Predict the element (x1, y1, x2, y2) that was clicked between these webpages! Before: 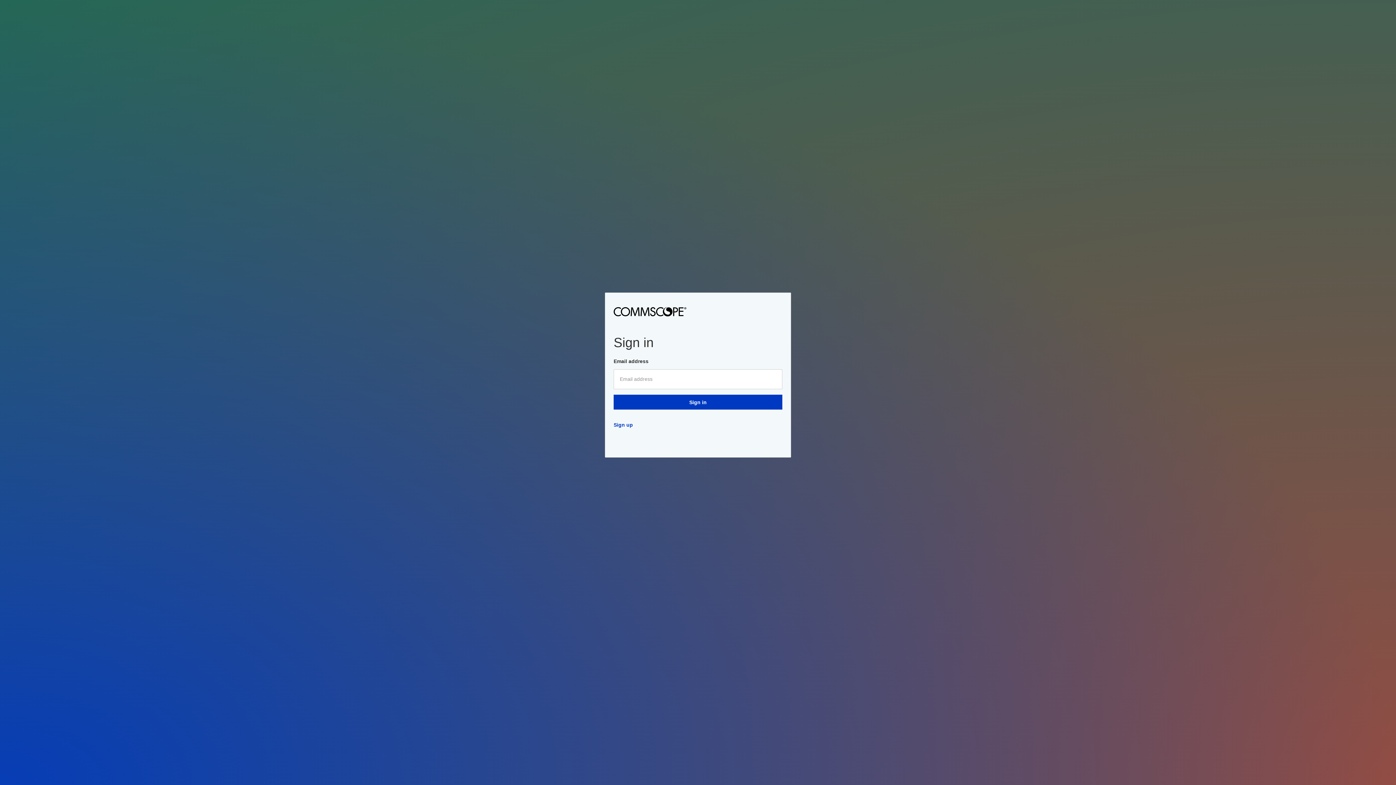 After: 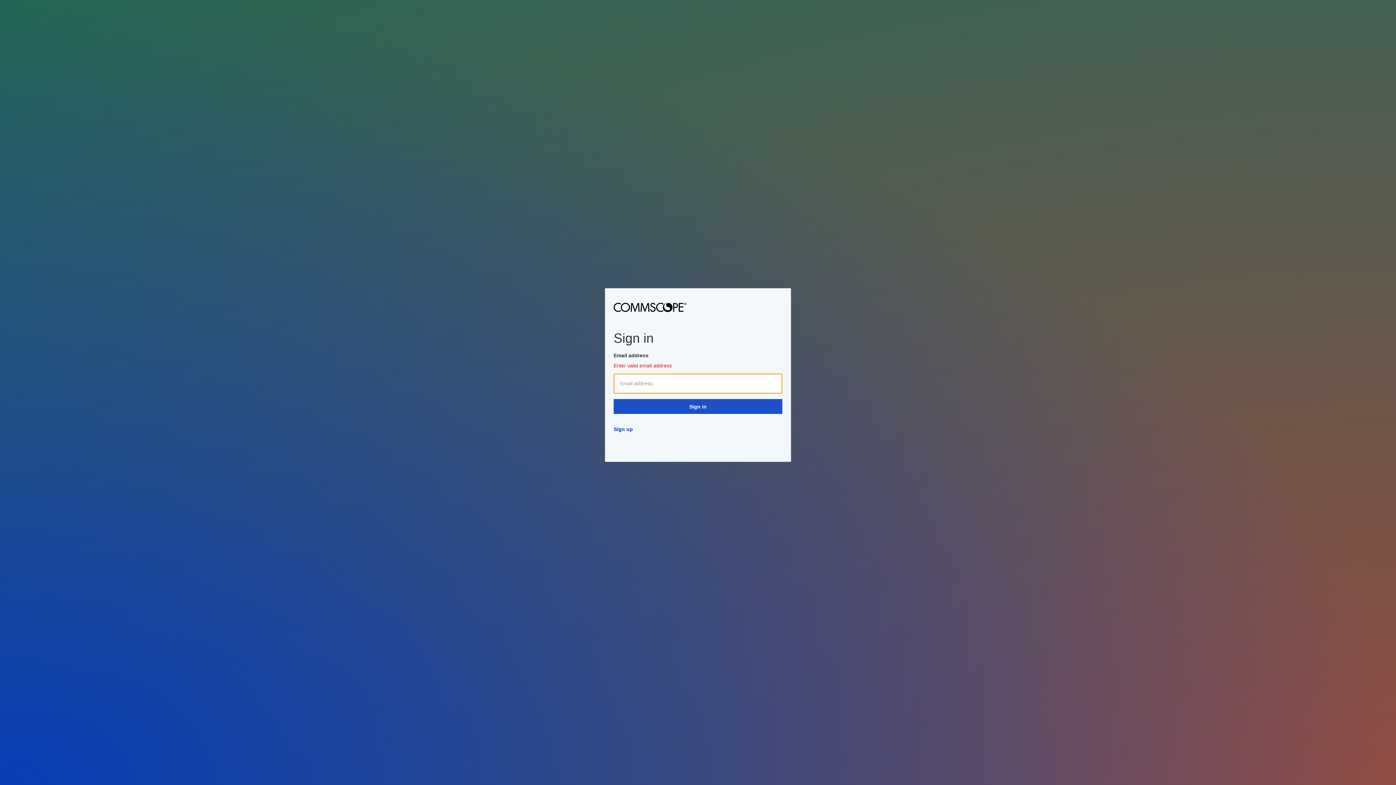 Action: label: Sign in bbox: (613, 394, 782, 409)